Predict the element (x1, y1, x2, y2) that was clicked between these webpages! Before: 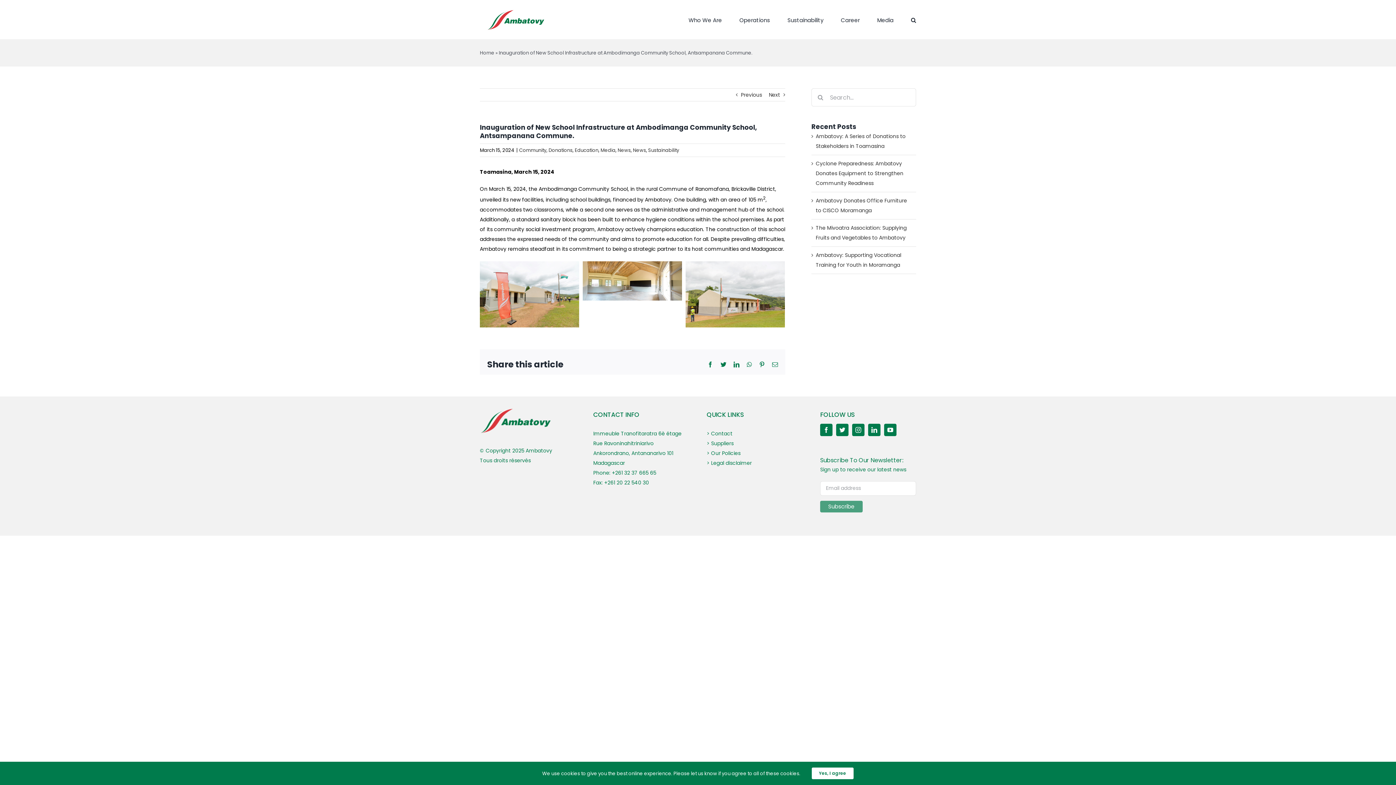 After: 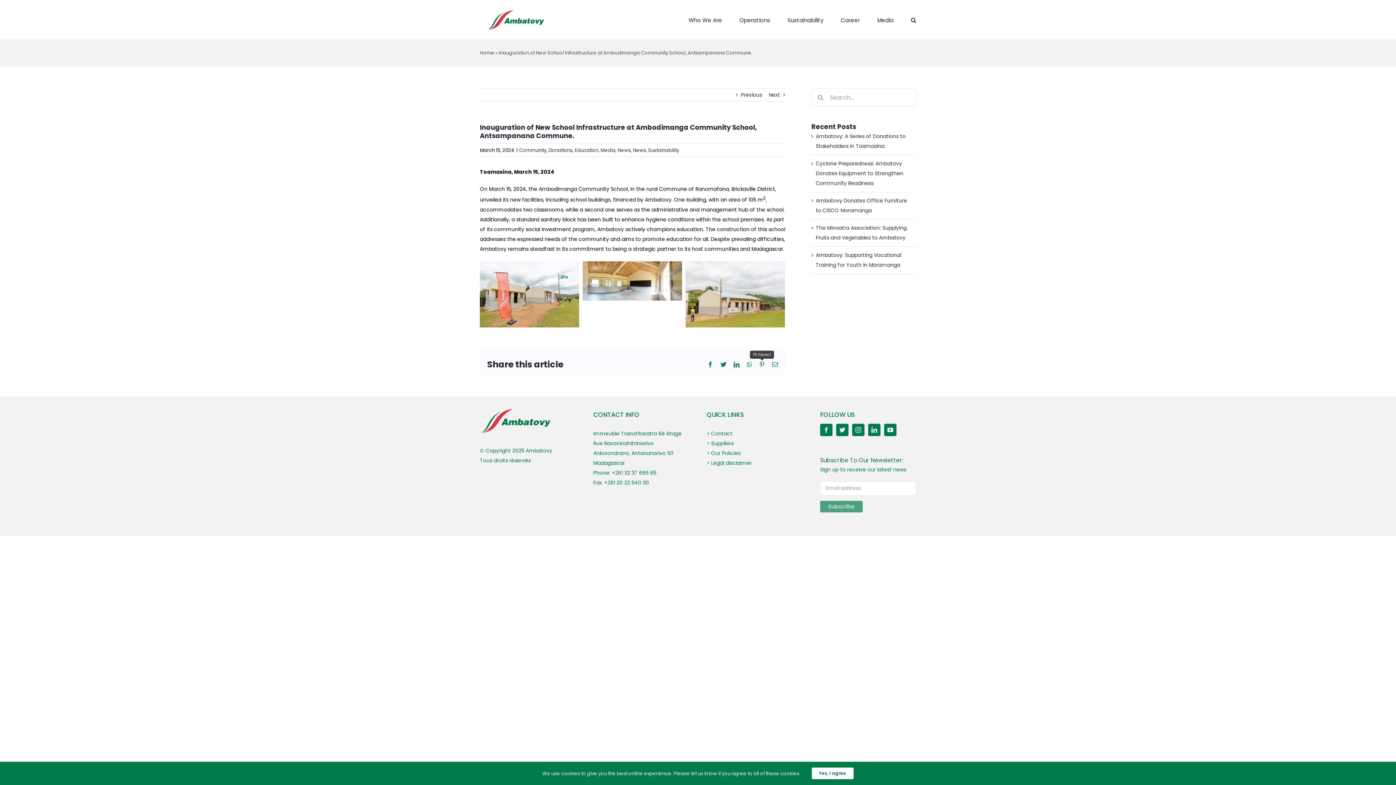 Action: bbox: (759, 361, 765, 367) label: Pinterest